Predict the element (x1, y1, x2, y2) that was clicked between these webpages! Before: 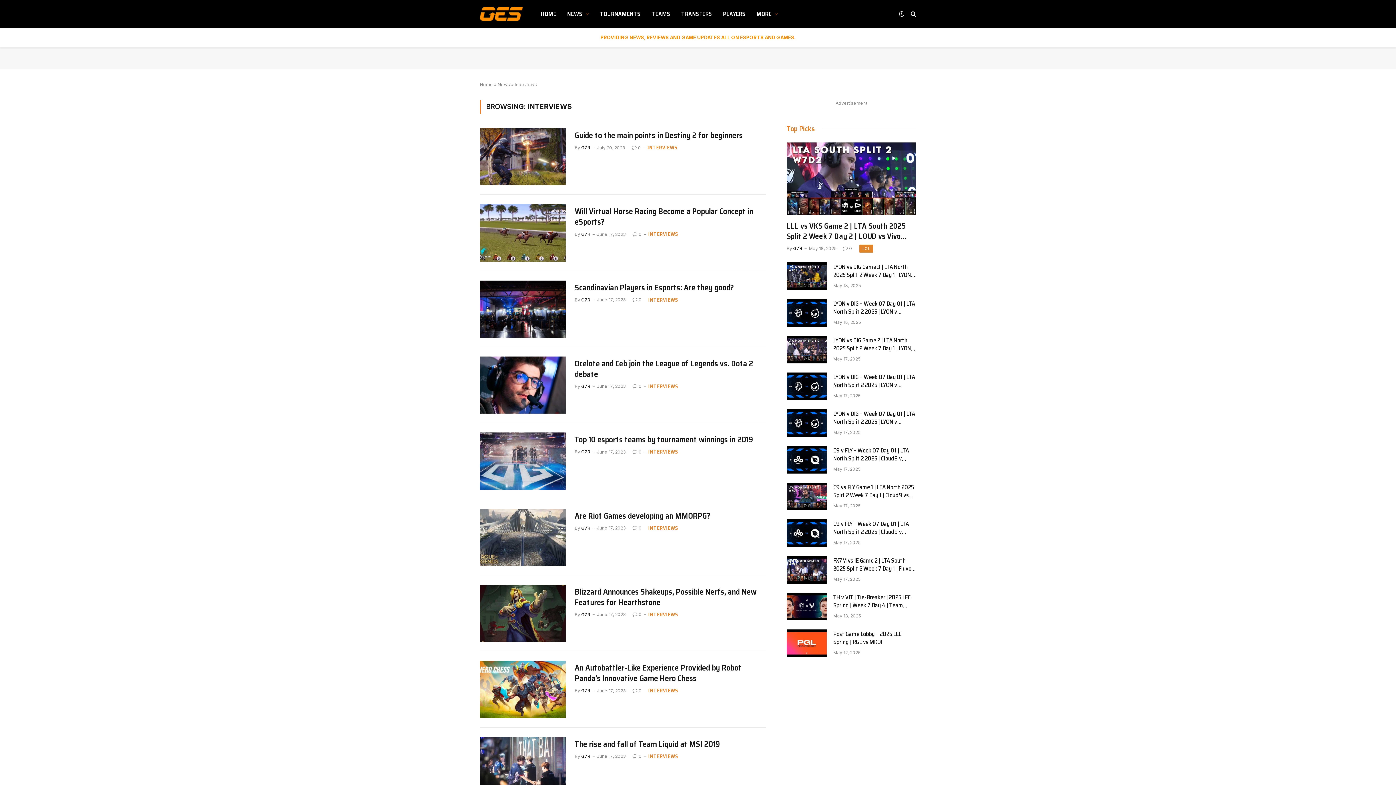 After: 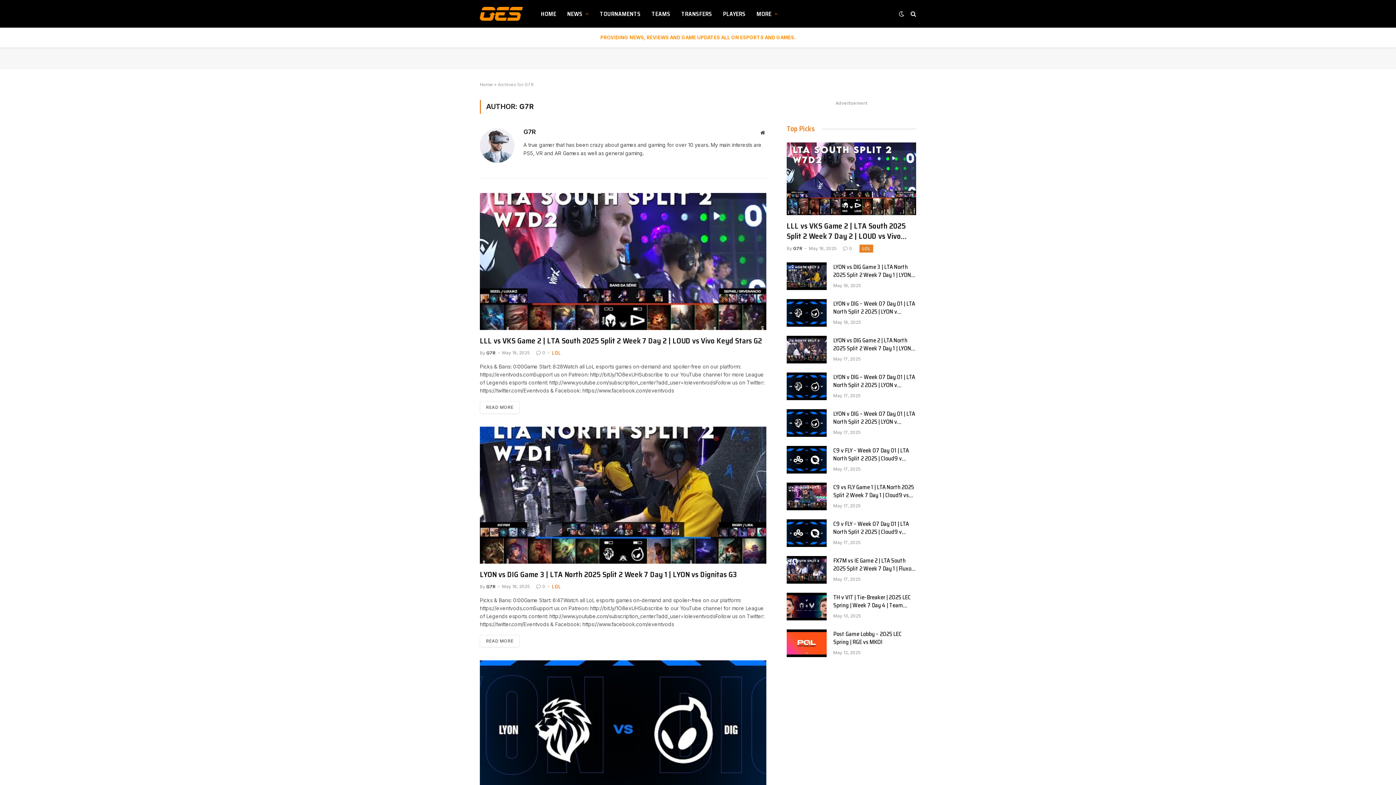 Action: bbox: (581, 449, 590, 454) label: G7R